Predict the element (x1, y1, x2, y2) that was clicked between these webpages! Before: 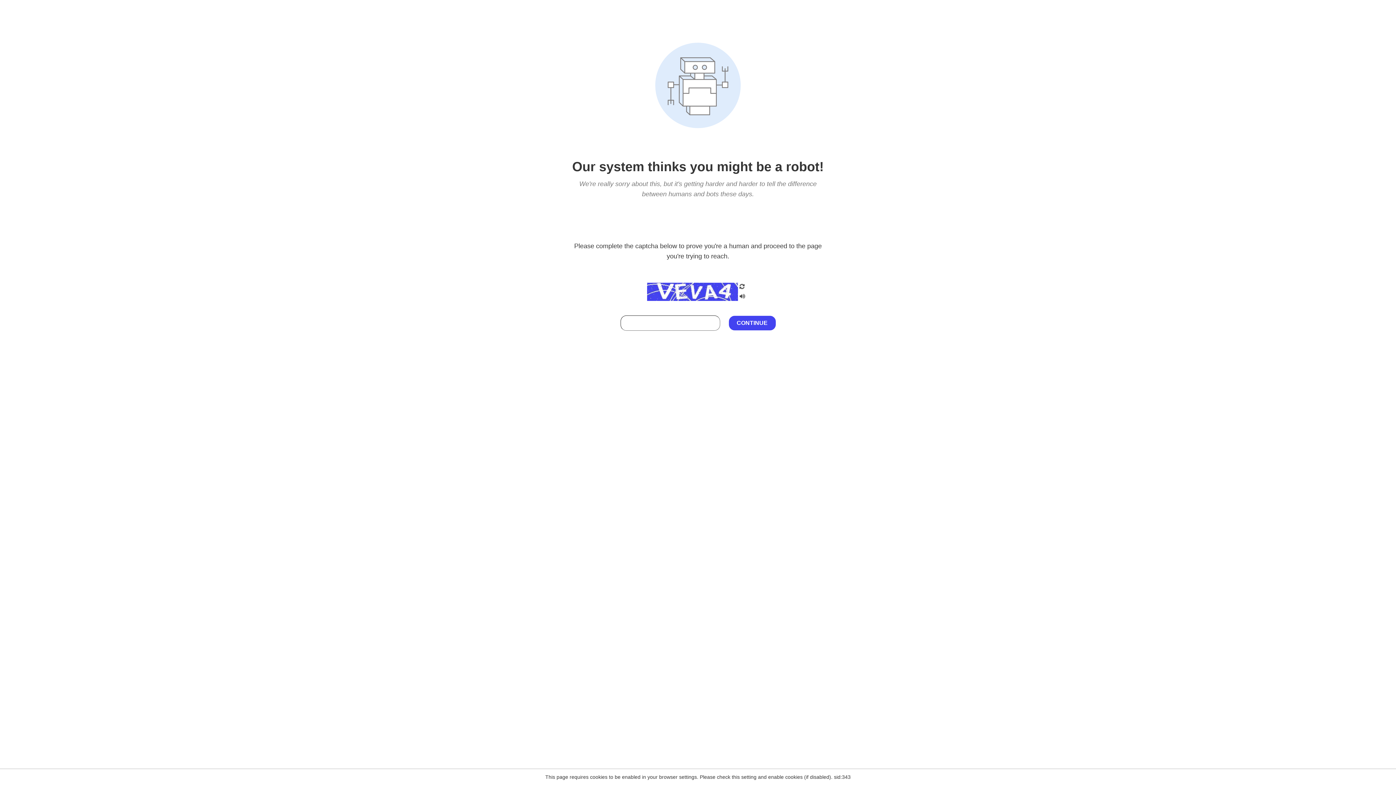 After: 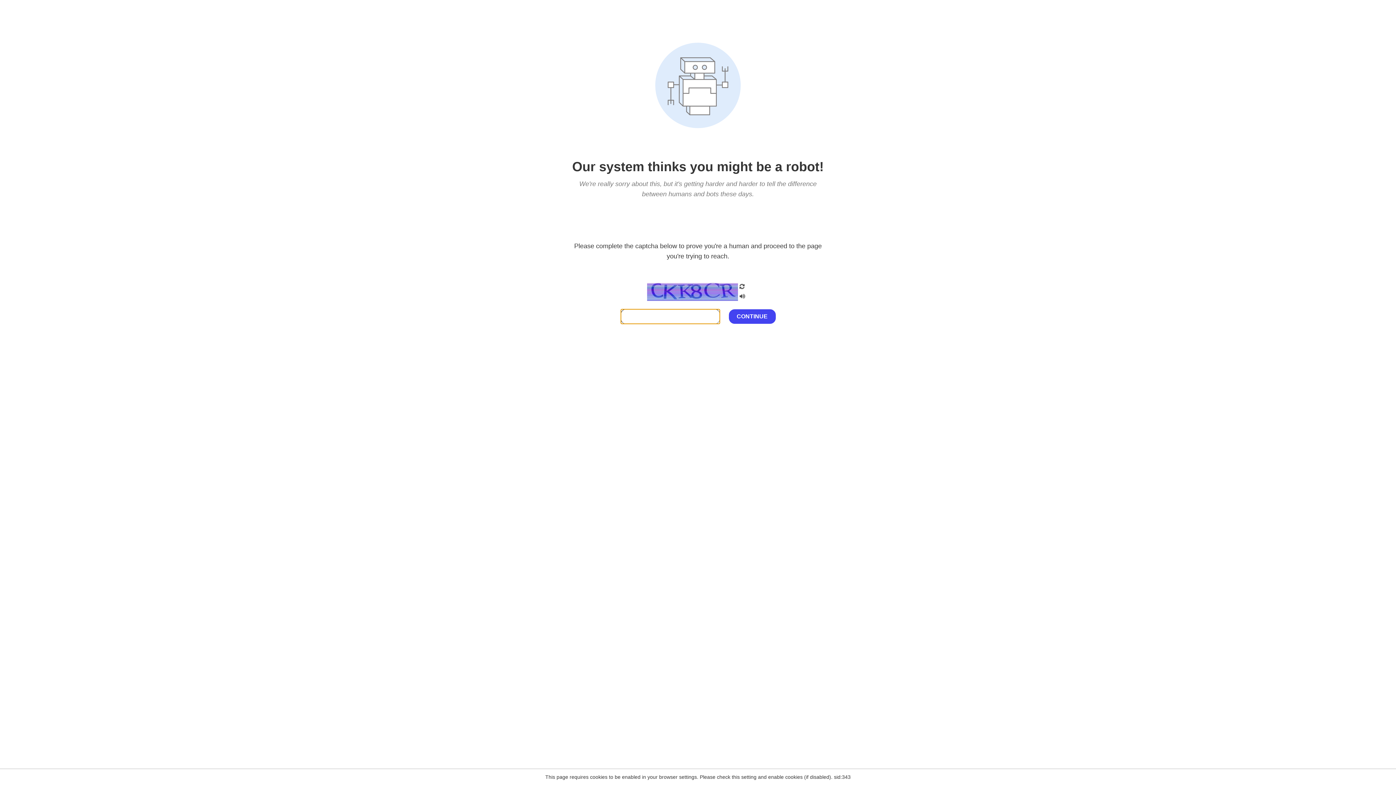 Action: bbox: (738, 200, 746, 210)